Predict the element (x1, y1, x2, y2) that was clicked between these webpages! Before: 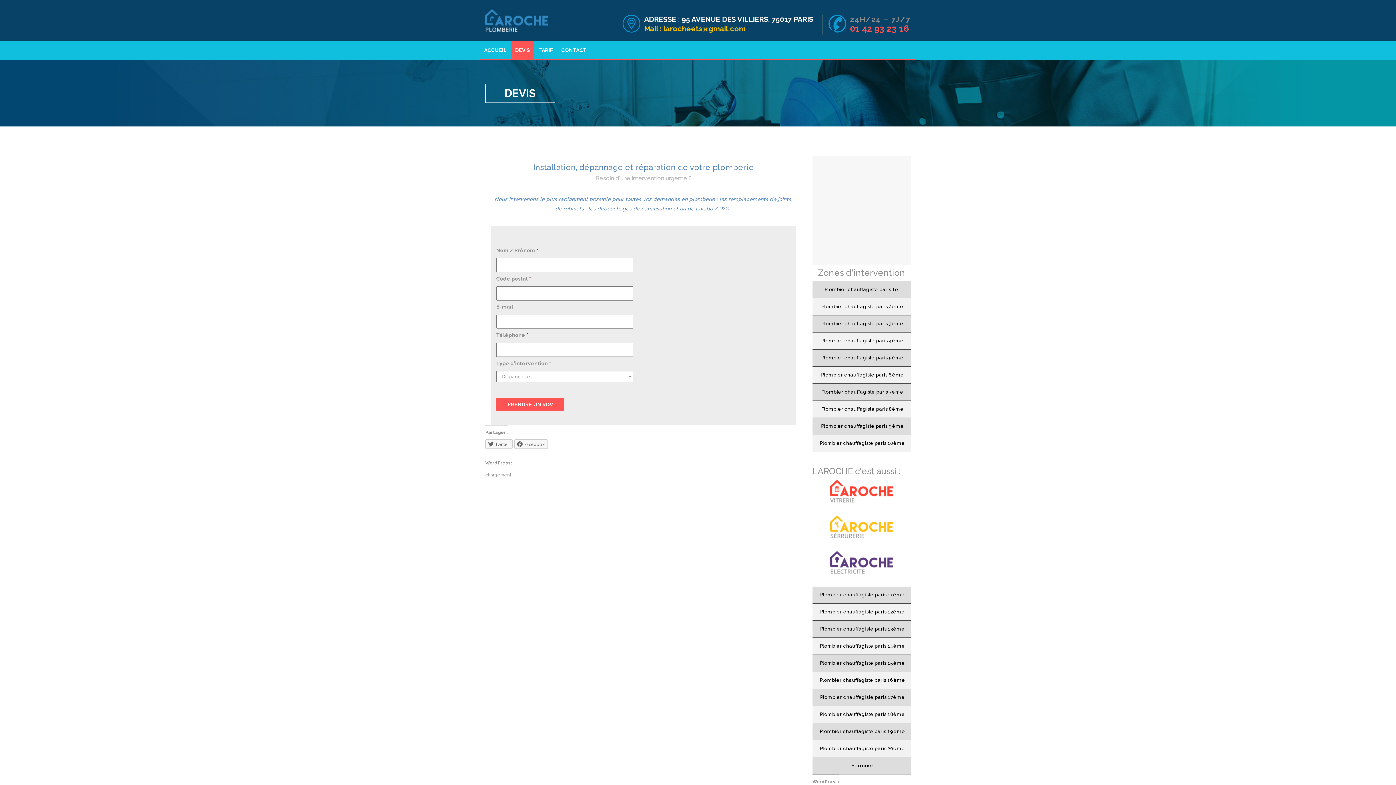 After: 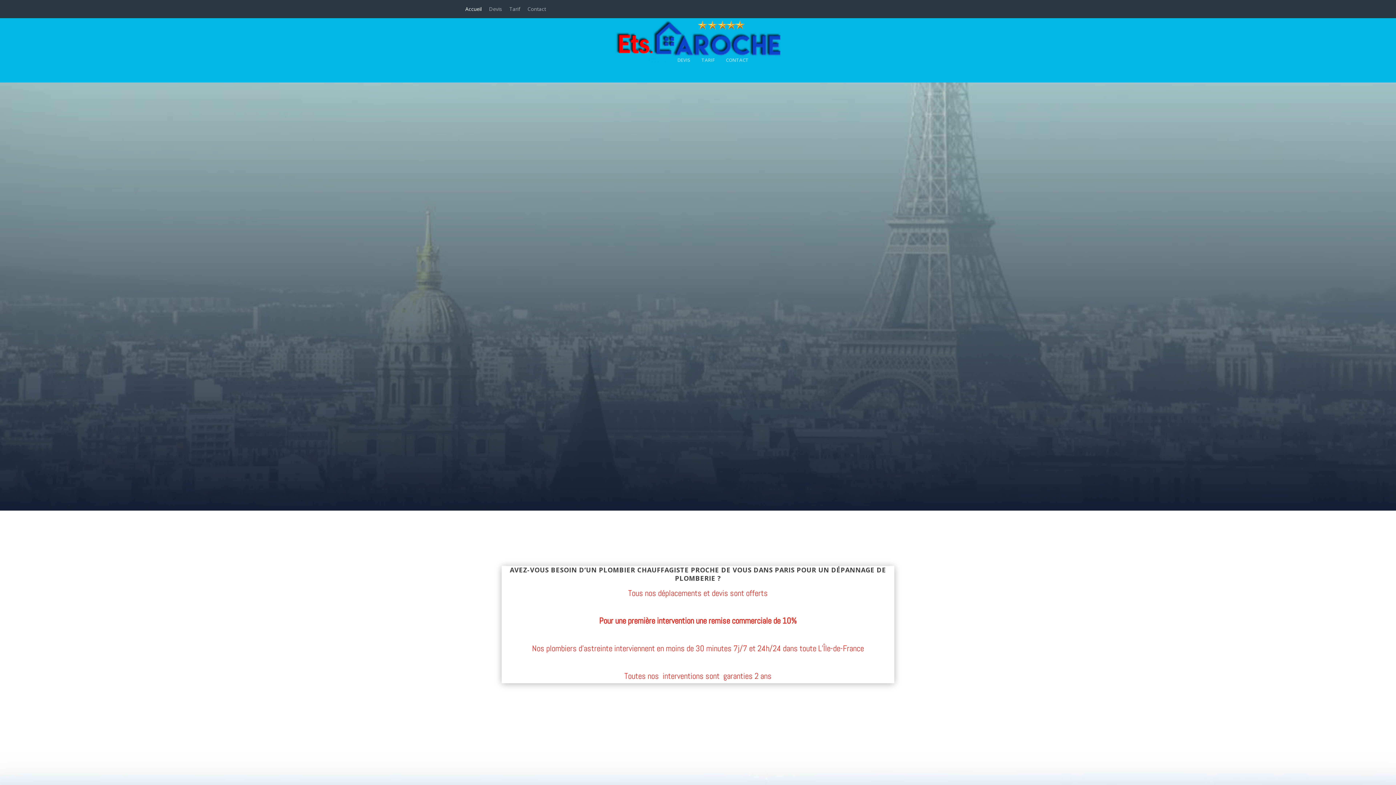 Action: label: Plombier chauffagiste paris 13ème bbox: (820, 626, 905, 632)